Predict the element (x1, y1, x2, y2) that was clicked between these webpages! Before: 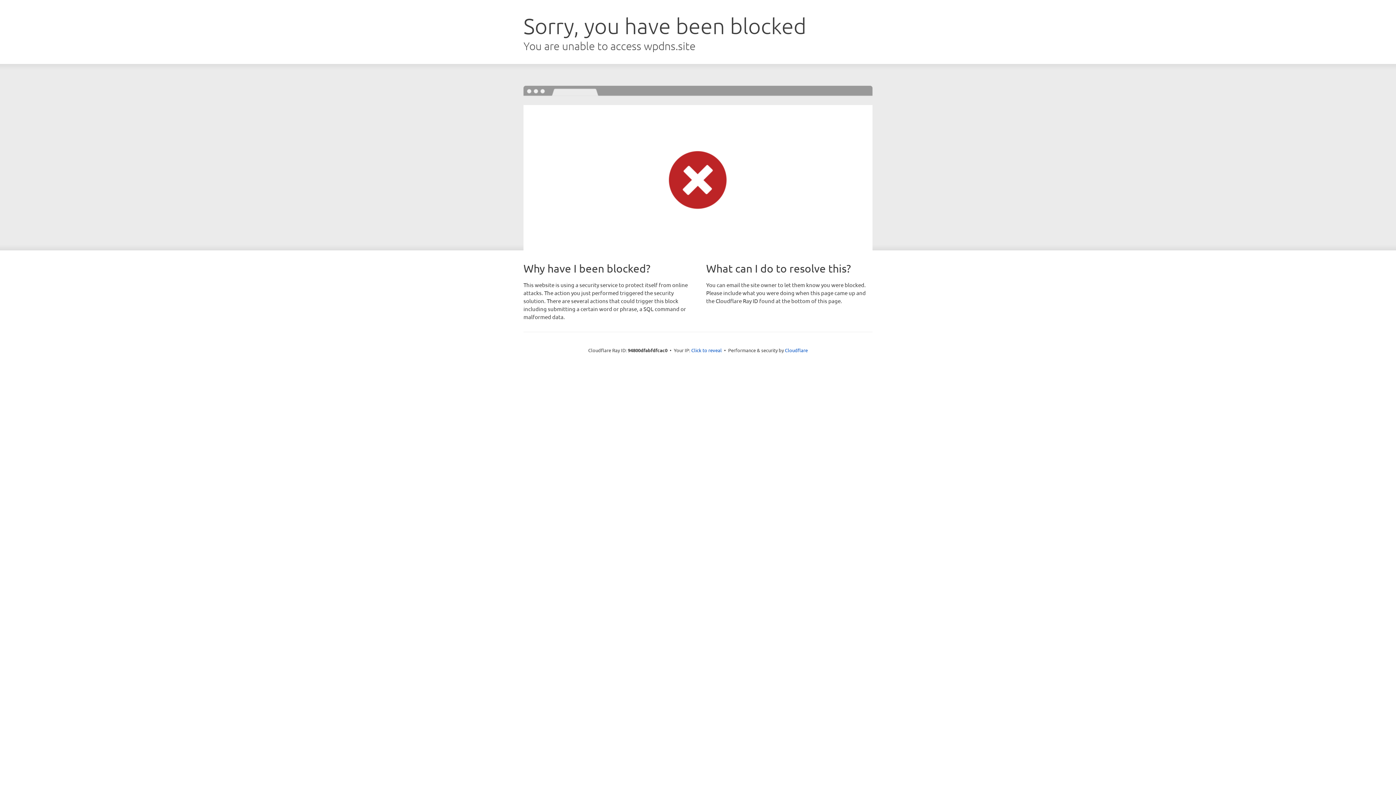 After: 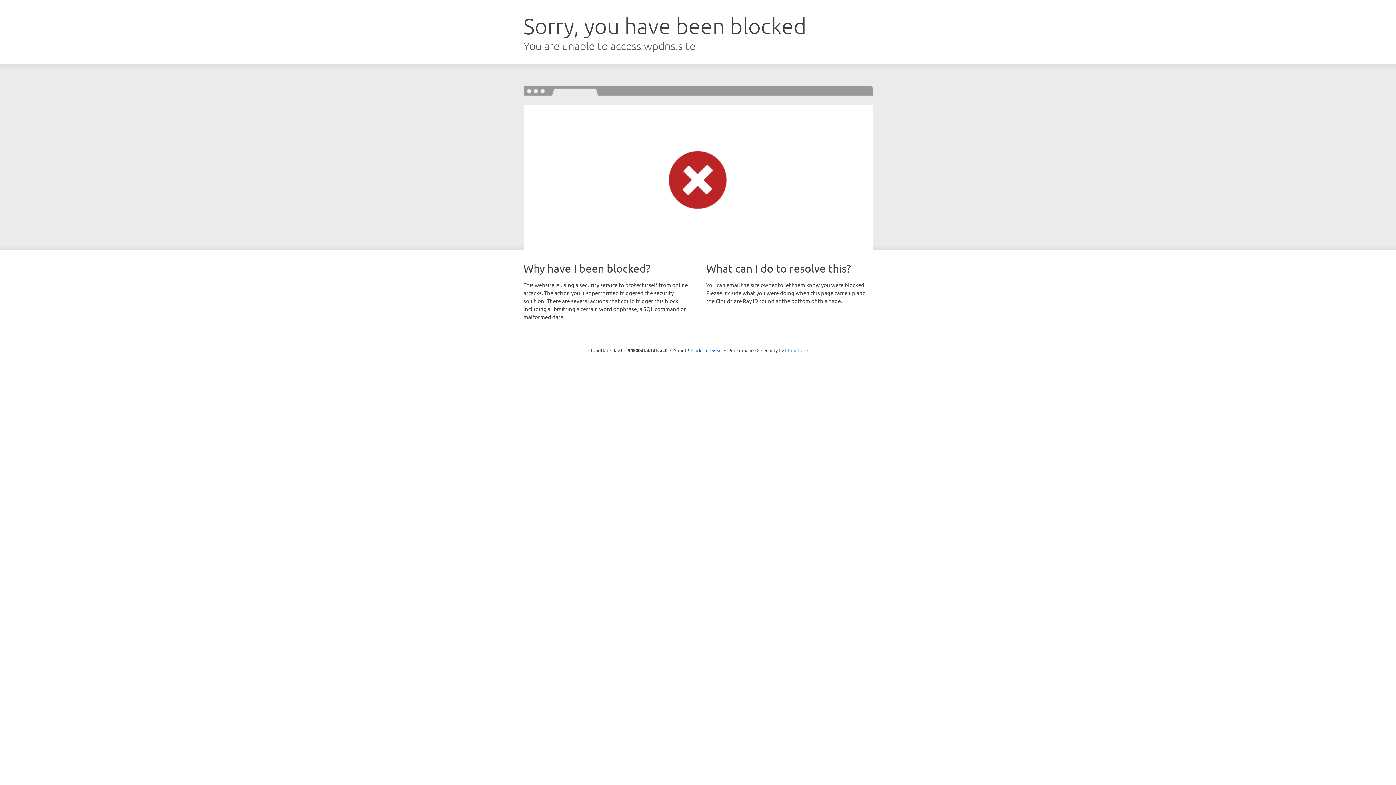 Action: bbox: (785, 347, 808, 353) label: Cloudflare